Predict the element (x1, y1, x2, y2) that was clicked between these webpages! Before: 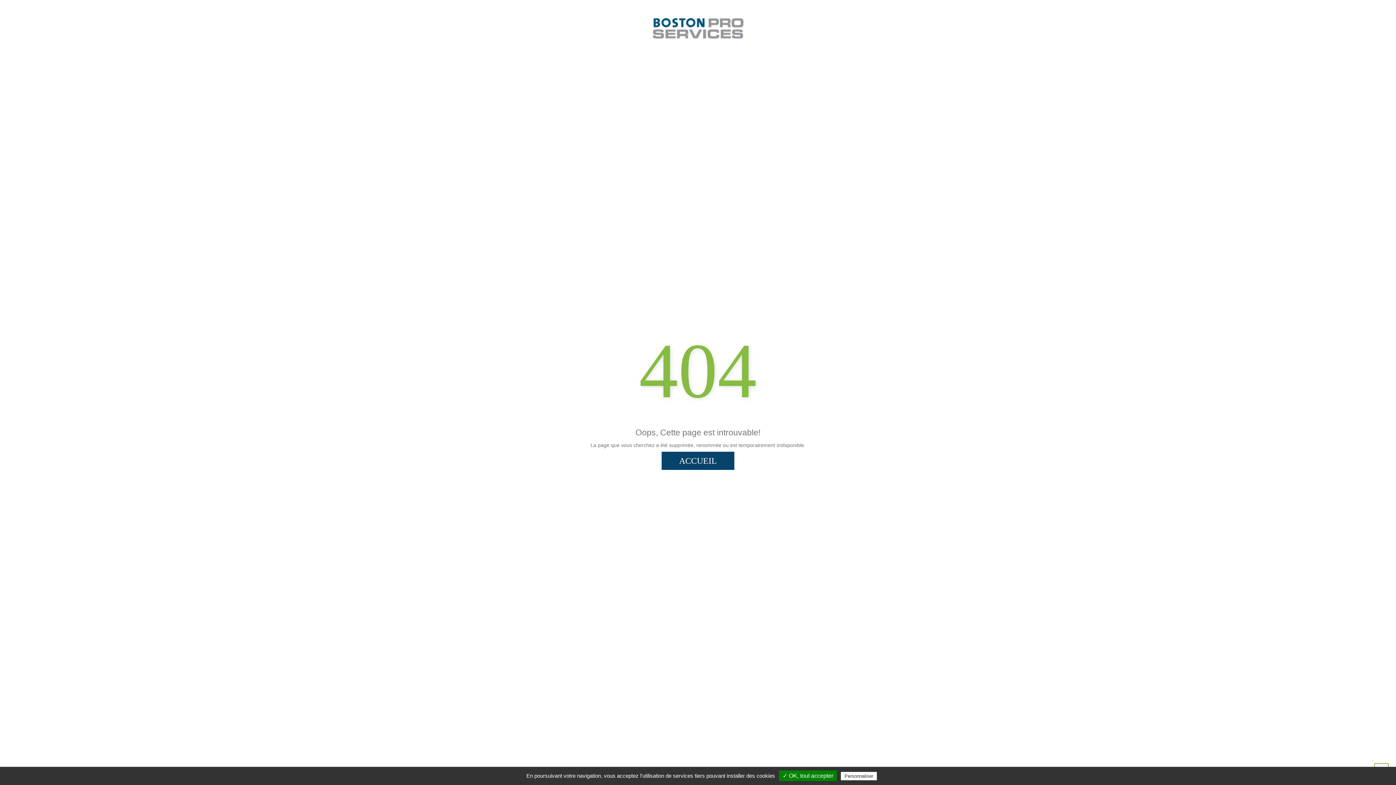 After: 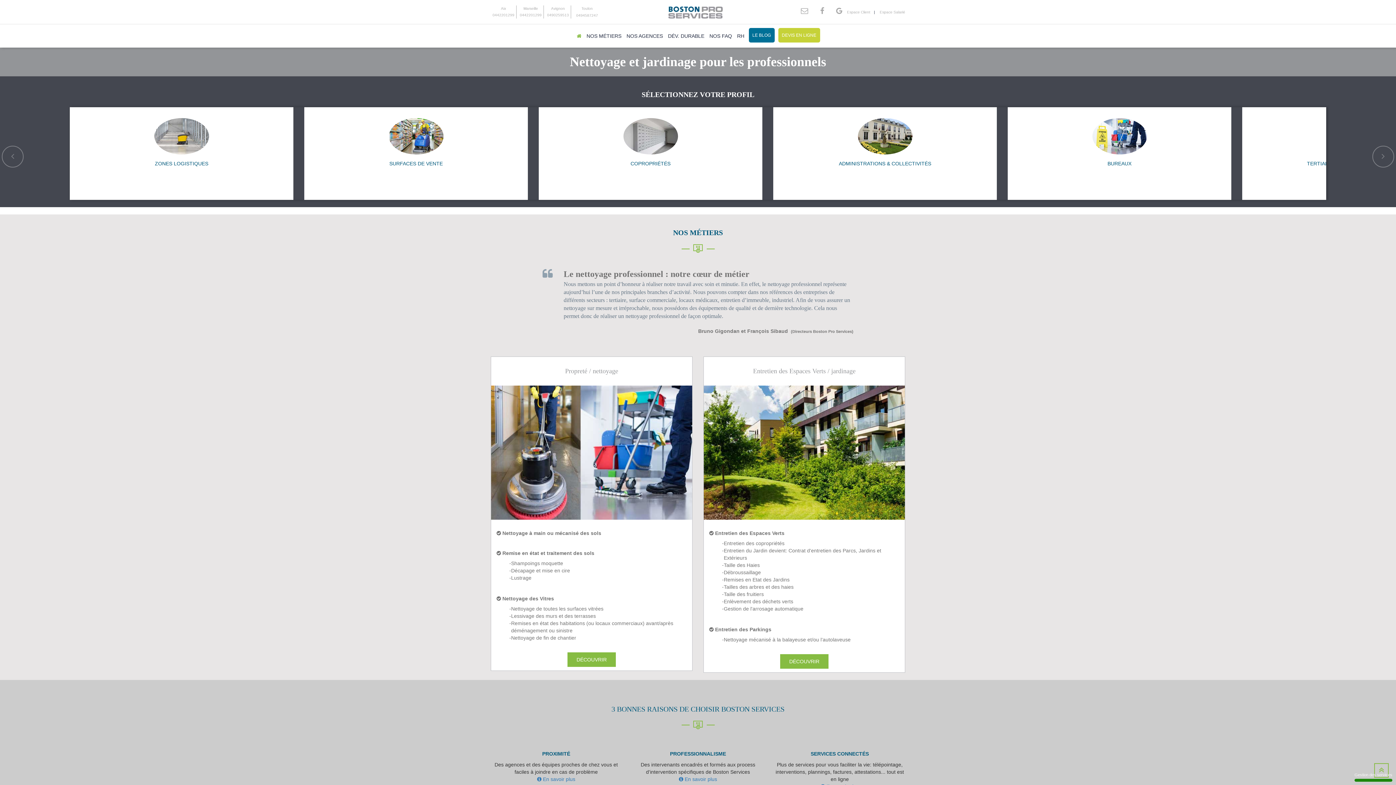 Action: label: ACCUEIL bbox: (661, 452, 734, 470)